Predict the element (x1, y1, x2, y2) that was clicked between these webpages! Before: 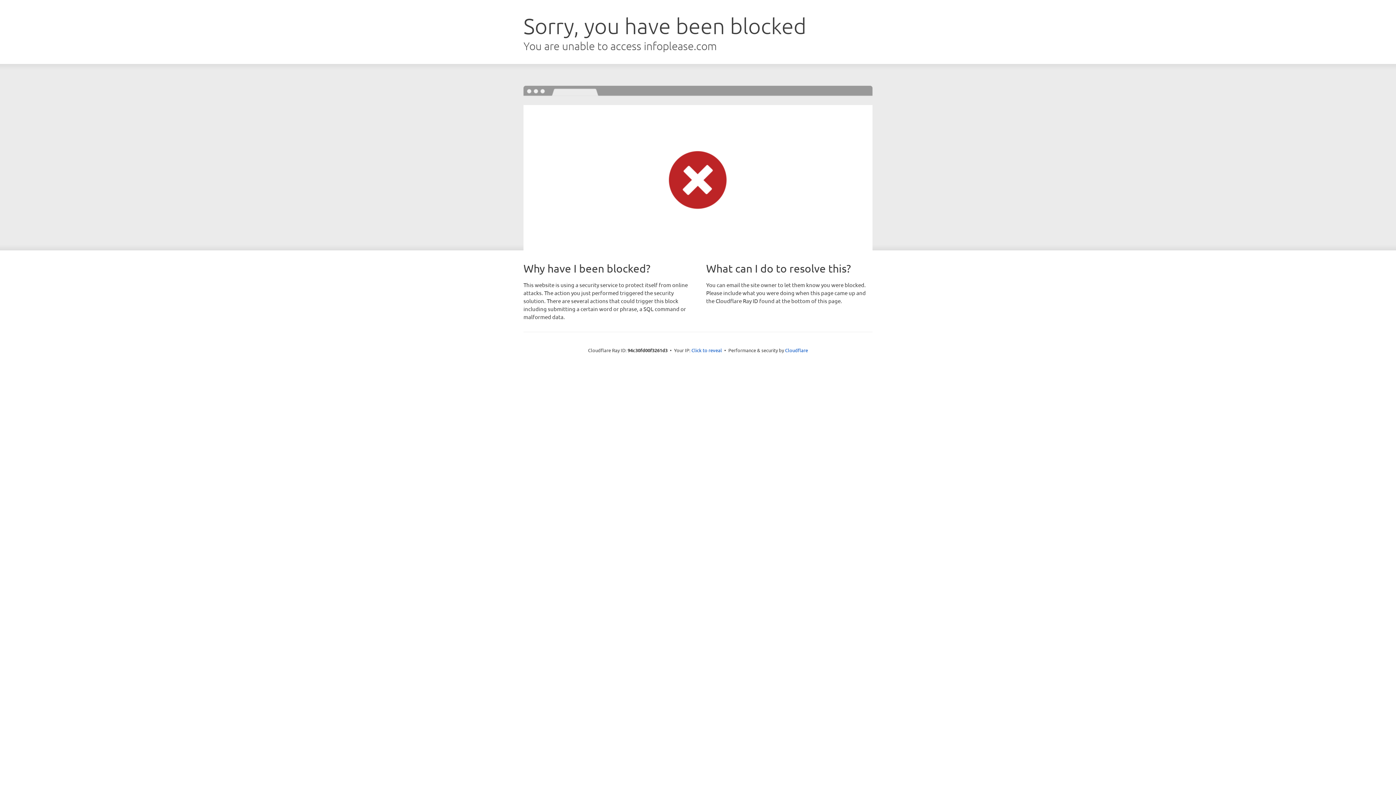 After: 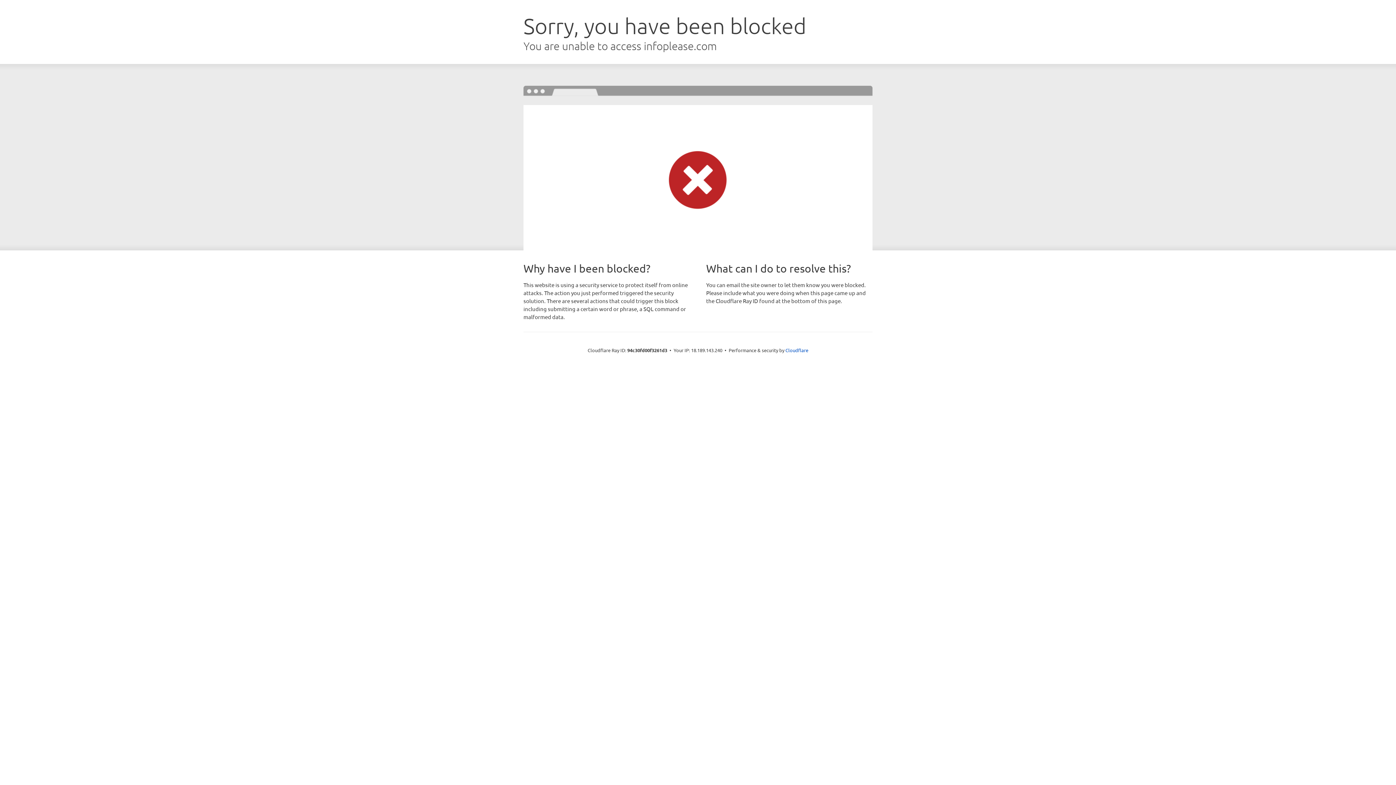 Action: label: Click to reveal bbox: (691, 346, 722, 353)